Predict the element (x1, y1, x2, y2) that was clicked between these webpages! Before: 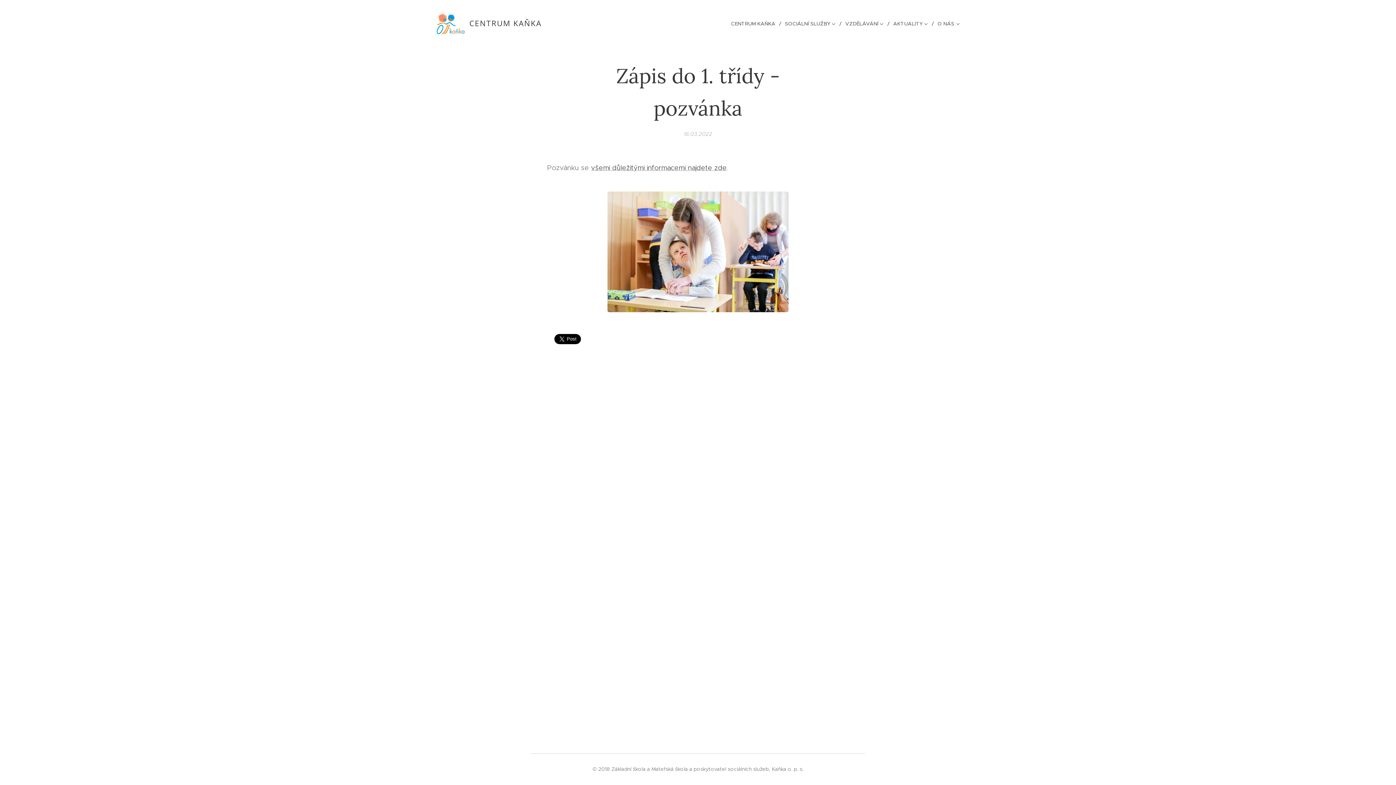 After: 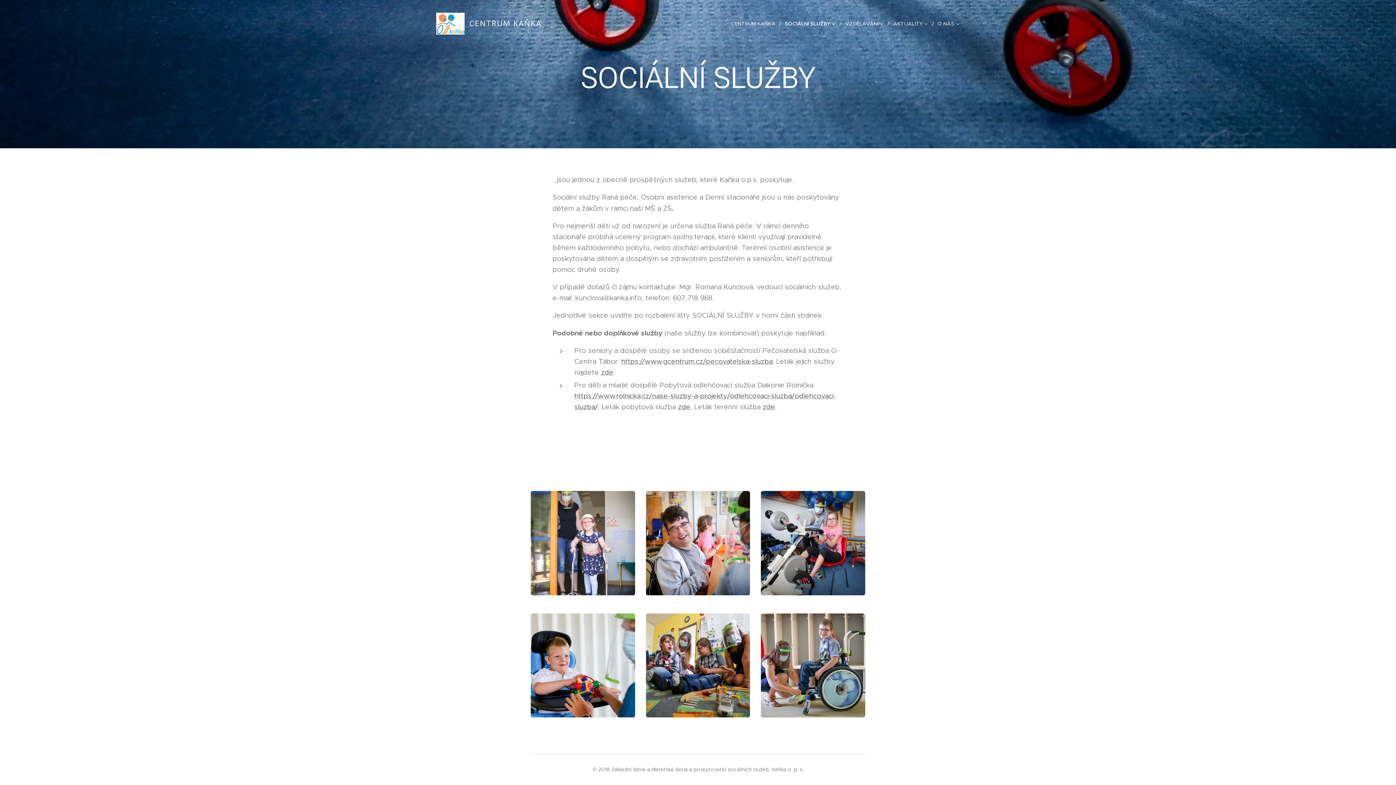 Action: label: SOCIÁLNÍ SLUŽBY bbox: (781, 14, 841, 32)